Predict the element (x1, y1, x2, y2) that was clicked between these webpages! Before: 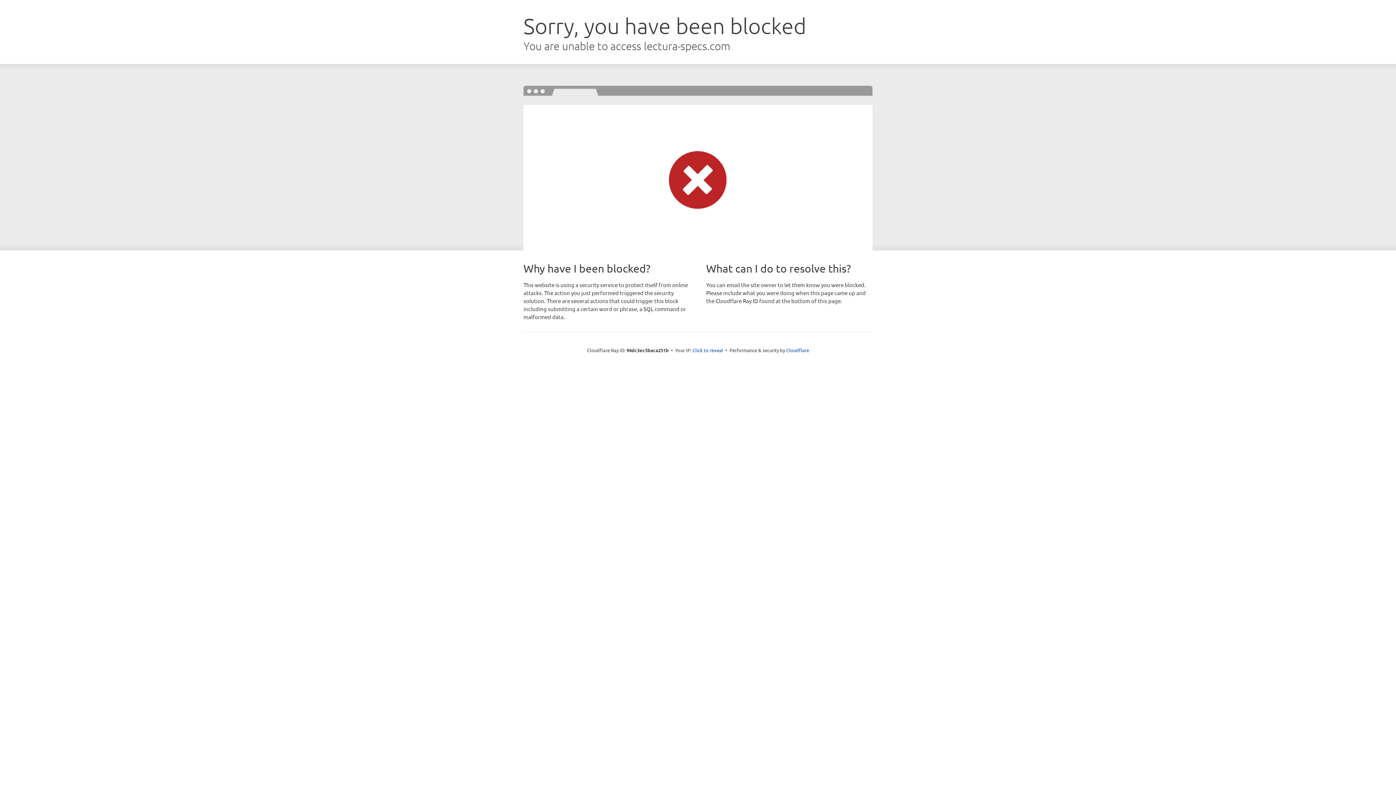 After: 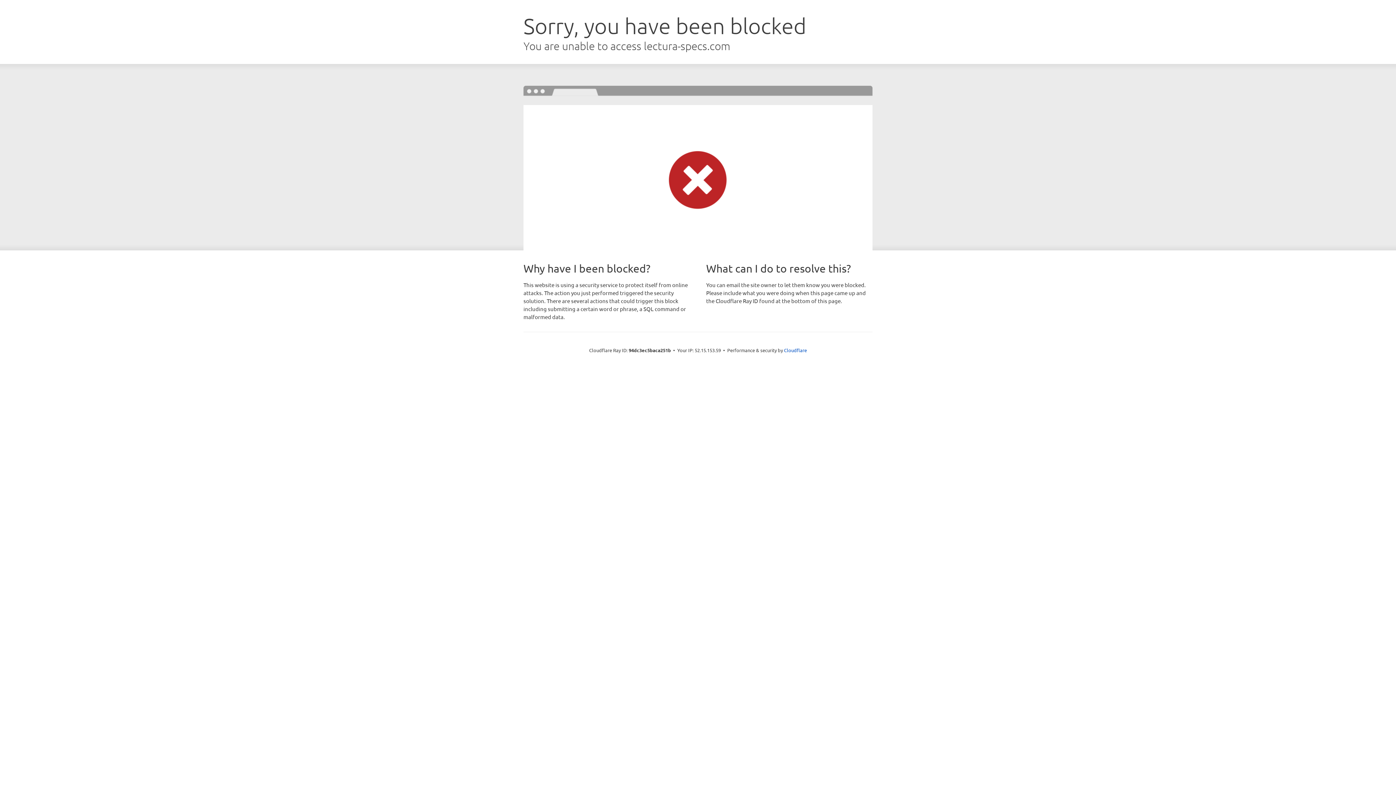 Action: label: Click to reveal bbox: (692, 346, 723, 353)